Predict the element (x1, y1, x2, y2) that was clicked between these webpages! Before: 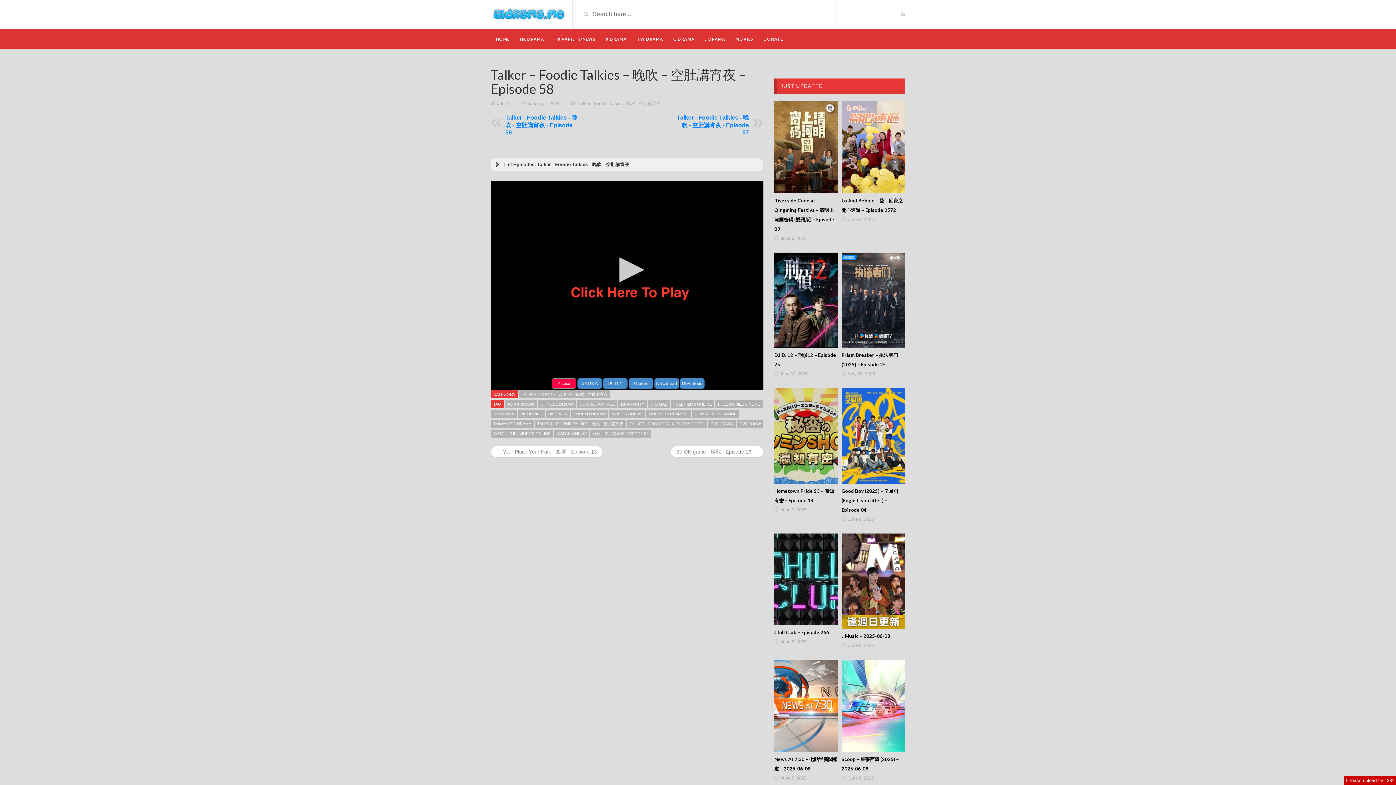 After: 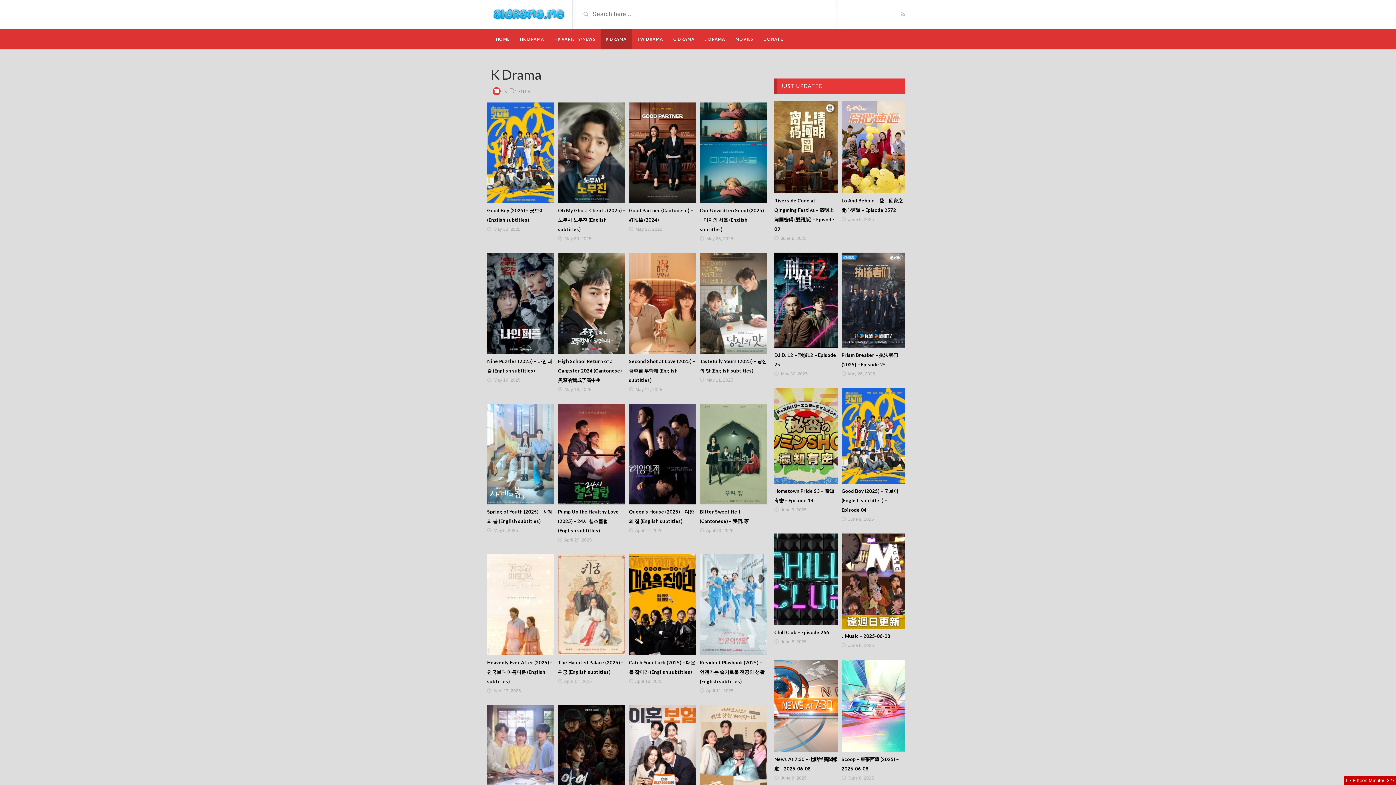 Action: label: K DRAMA bbox: (600, 29, 632, 49)